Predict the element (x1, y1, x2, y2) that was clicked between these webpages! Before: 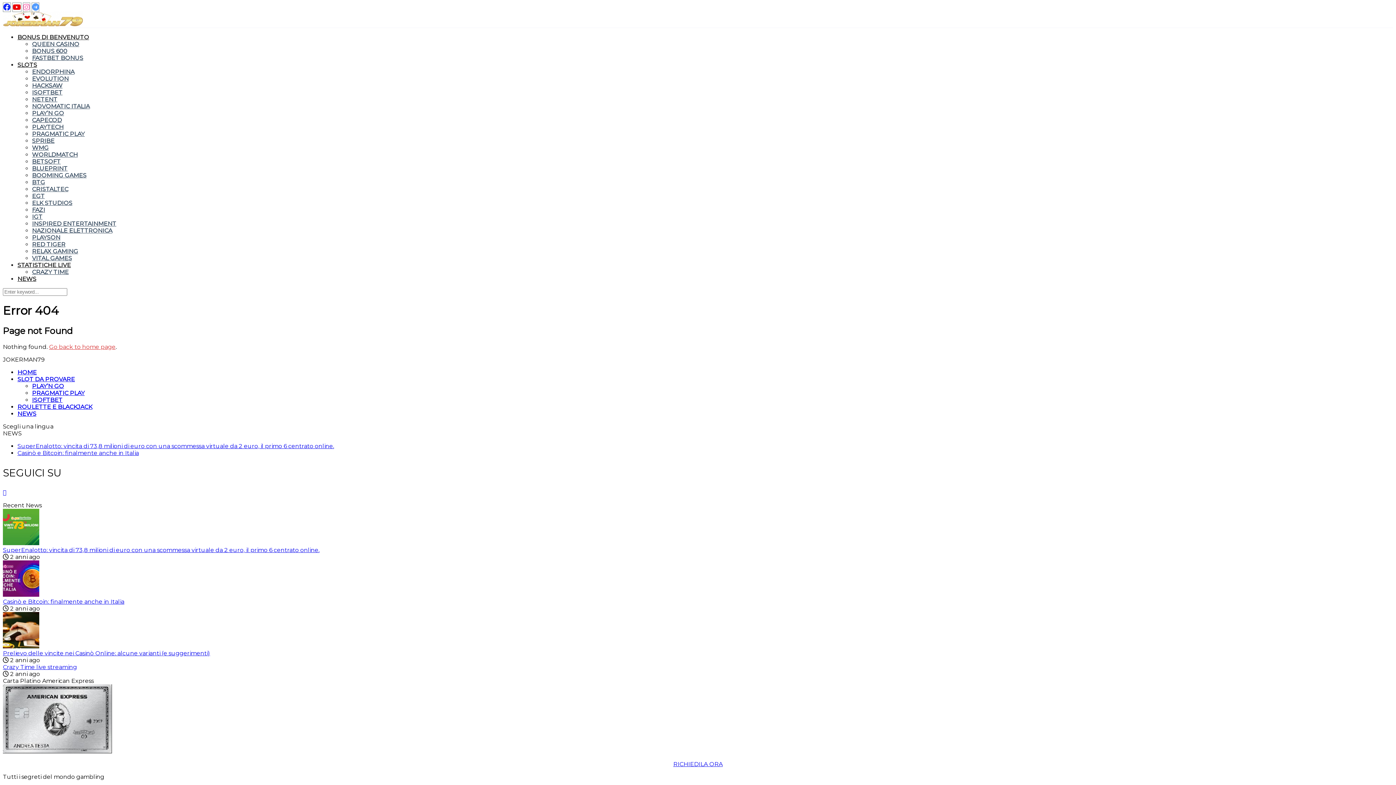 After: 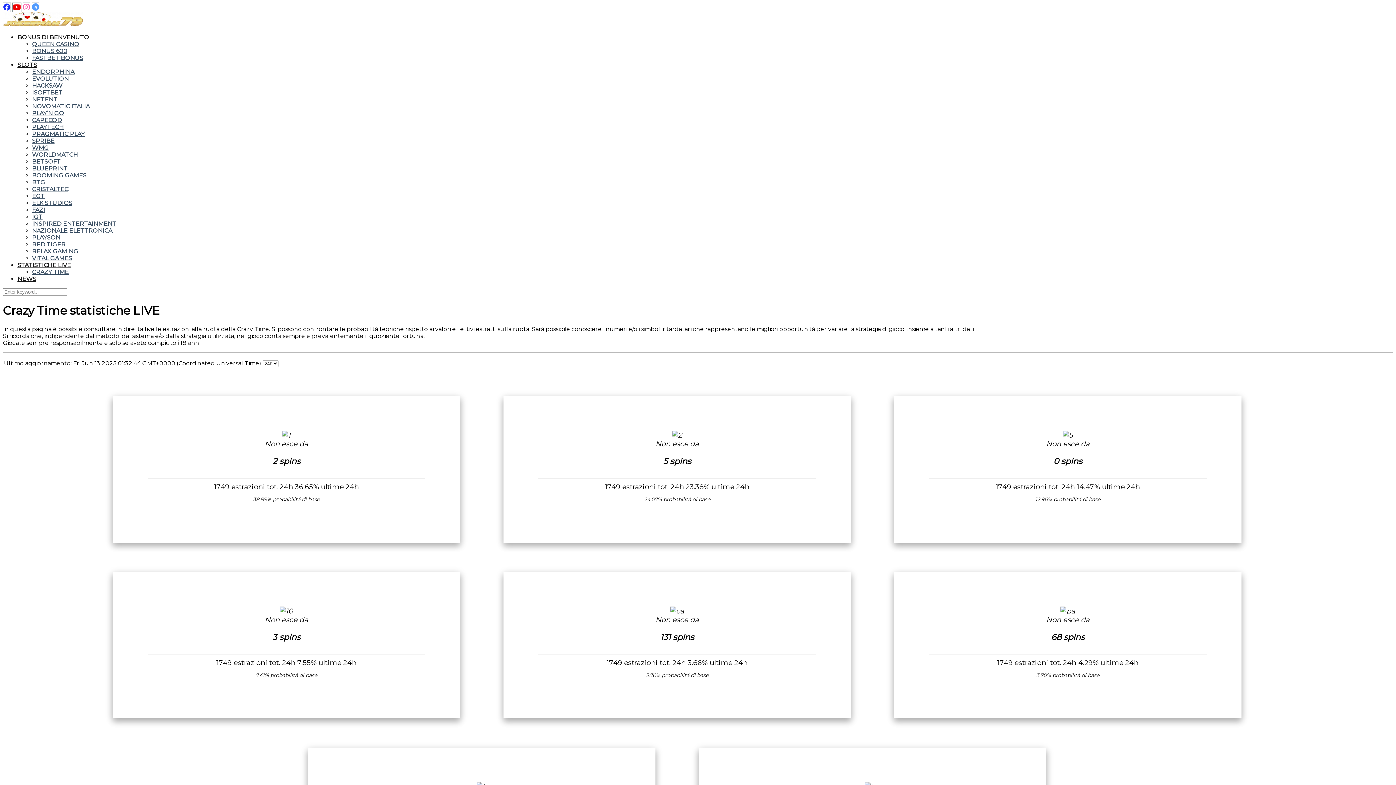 Action: bbox: (32, 268, 68, 276) label: CRAZY TIME